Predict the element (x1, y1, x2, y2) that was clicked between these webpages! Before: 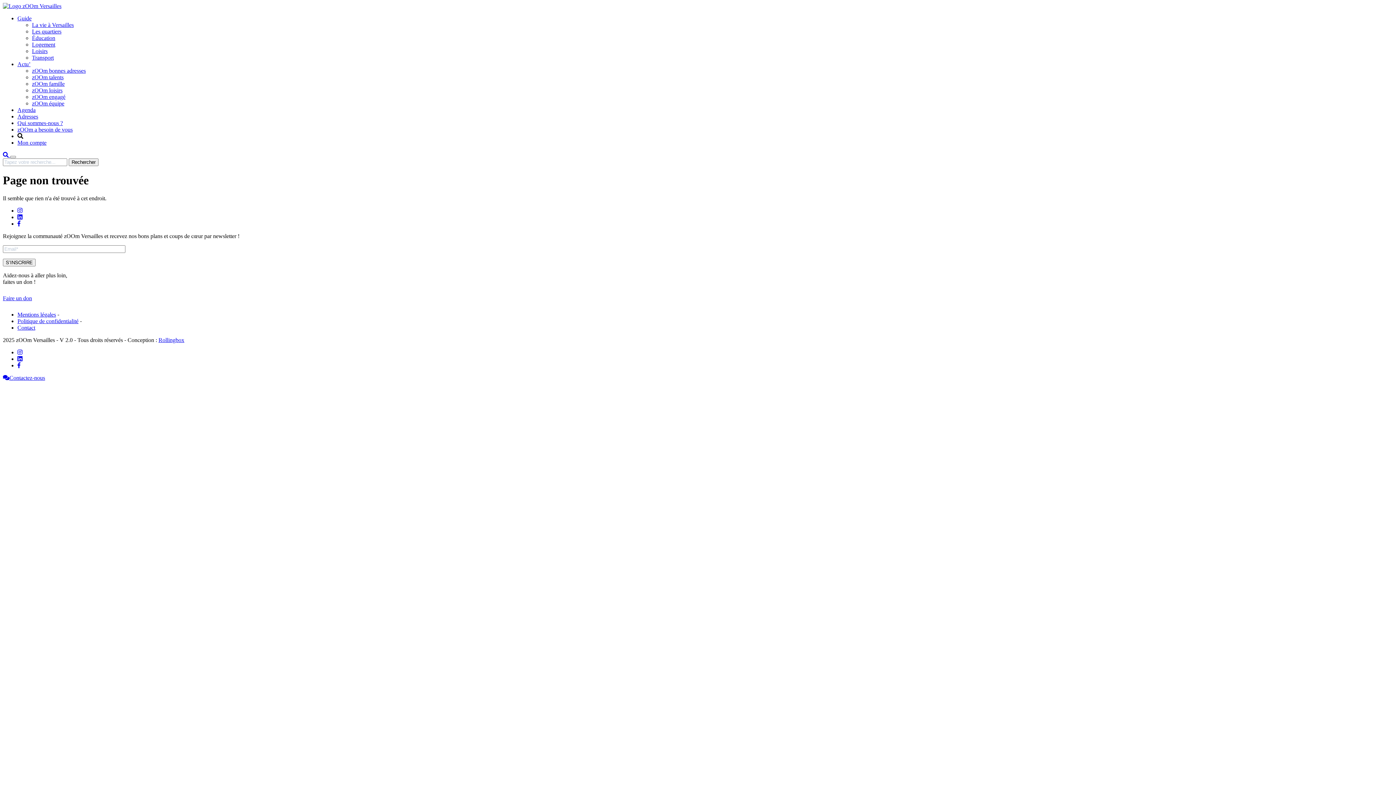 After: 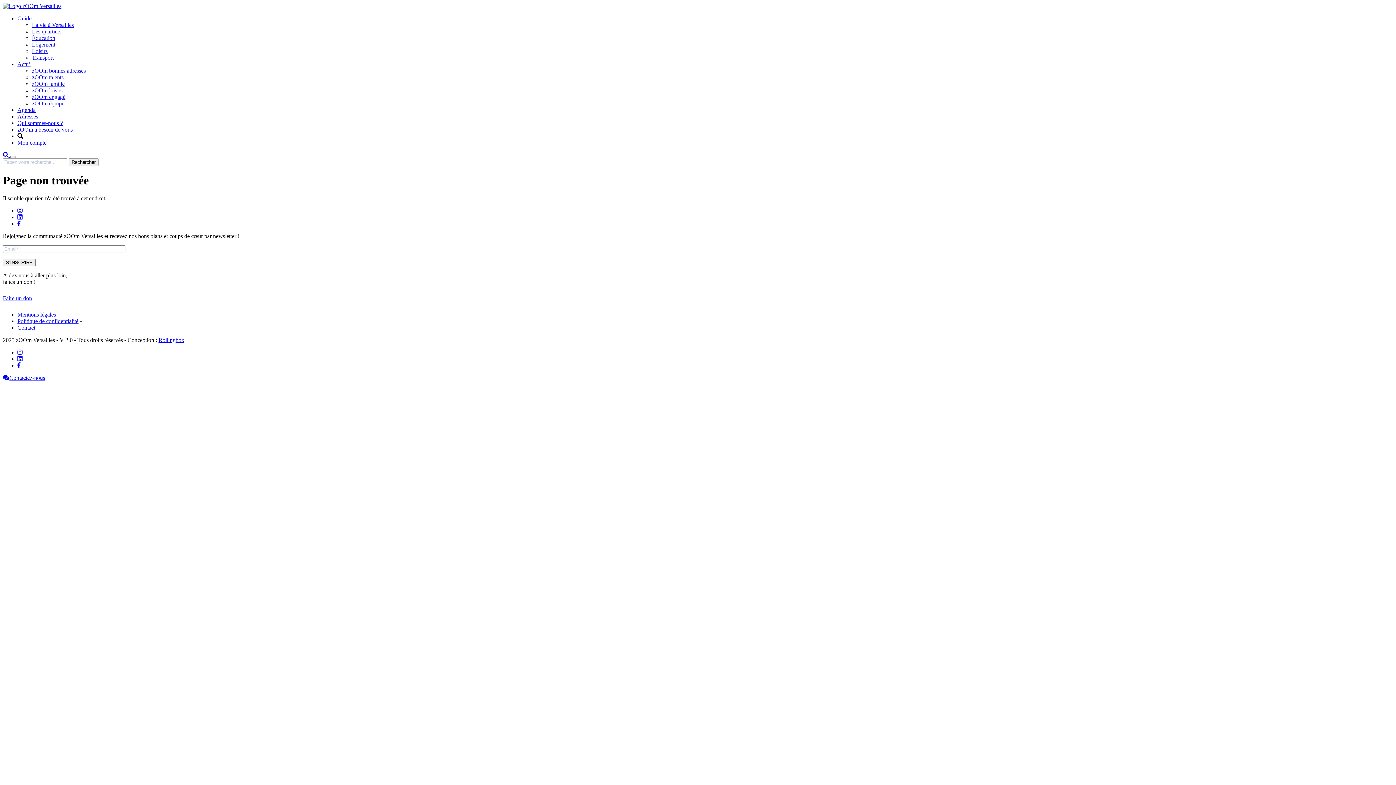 Action: bbox: (17, 220, 20, 226)